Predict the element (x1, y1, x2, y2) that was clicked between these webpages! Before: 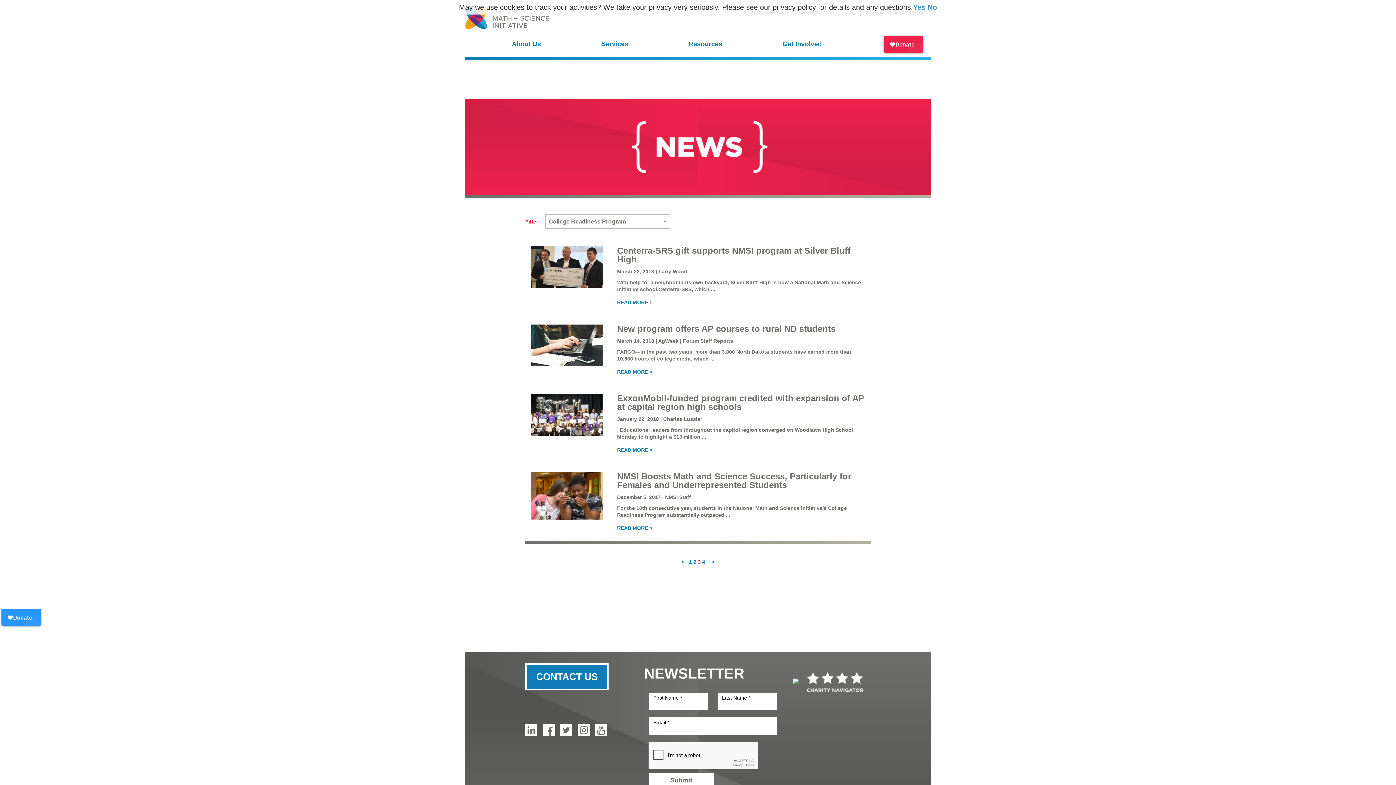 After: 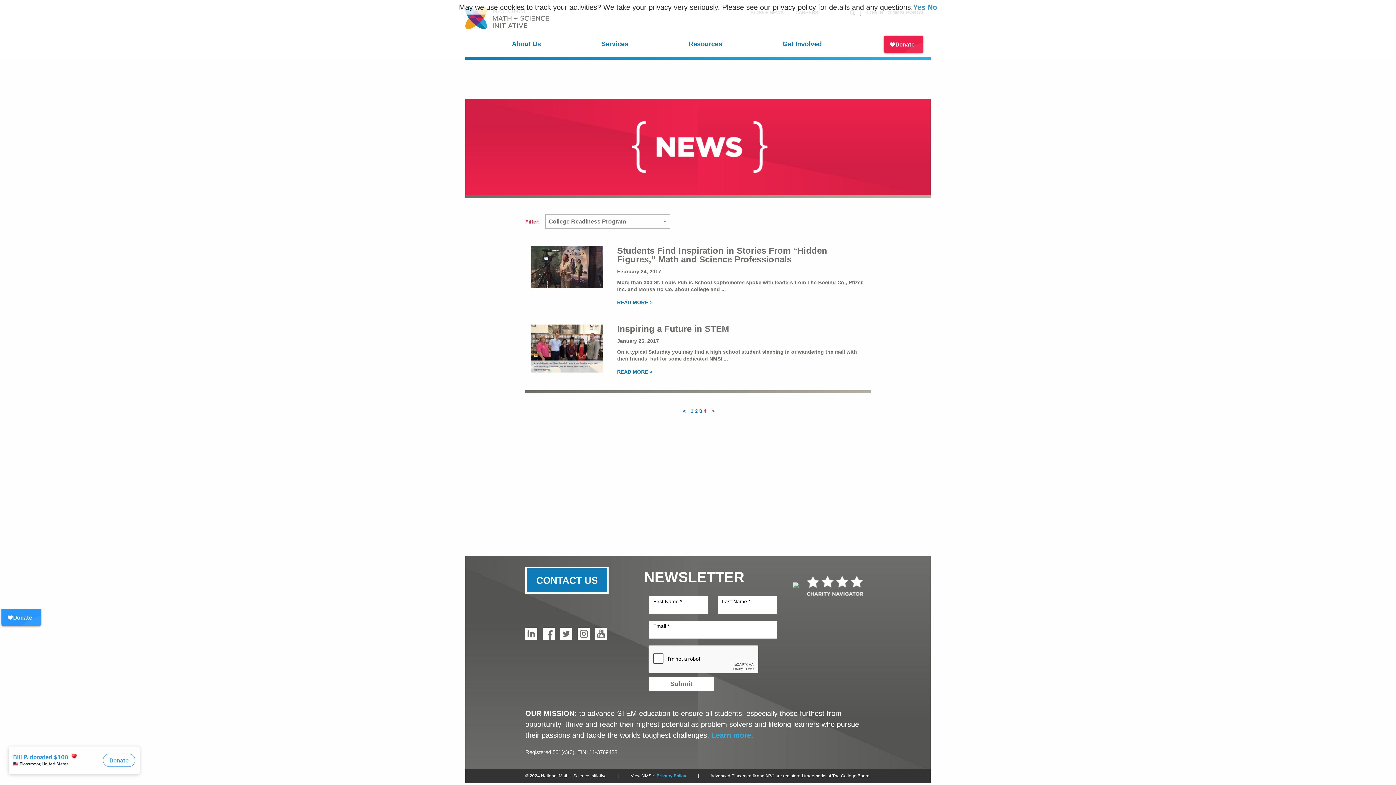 Action: label: 4 bbox: (702, 559, 705, 564)